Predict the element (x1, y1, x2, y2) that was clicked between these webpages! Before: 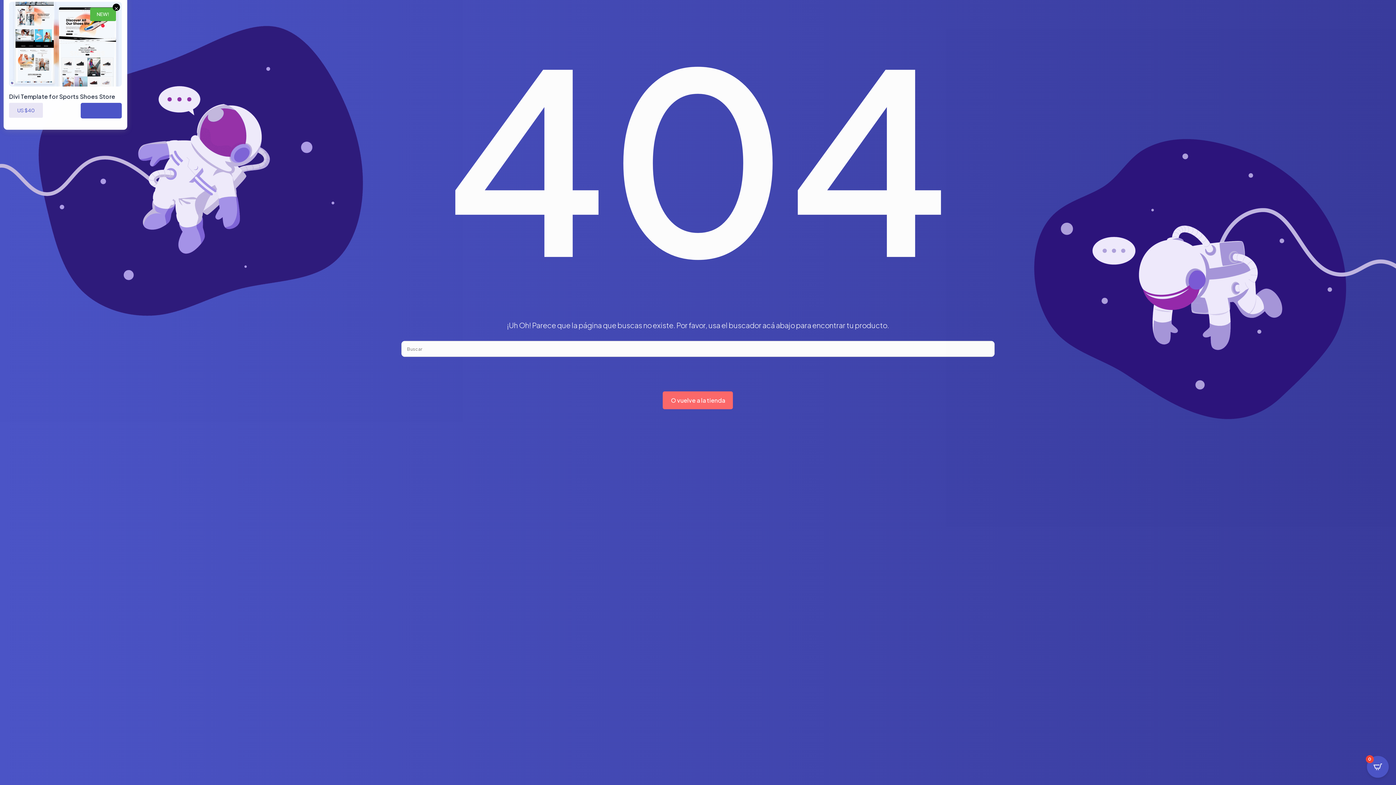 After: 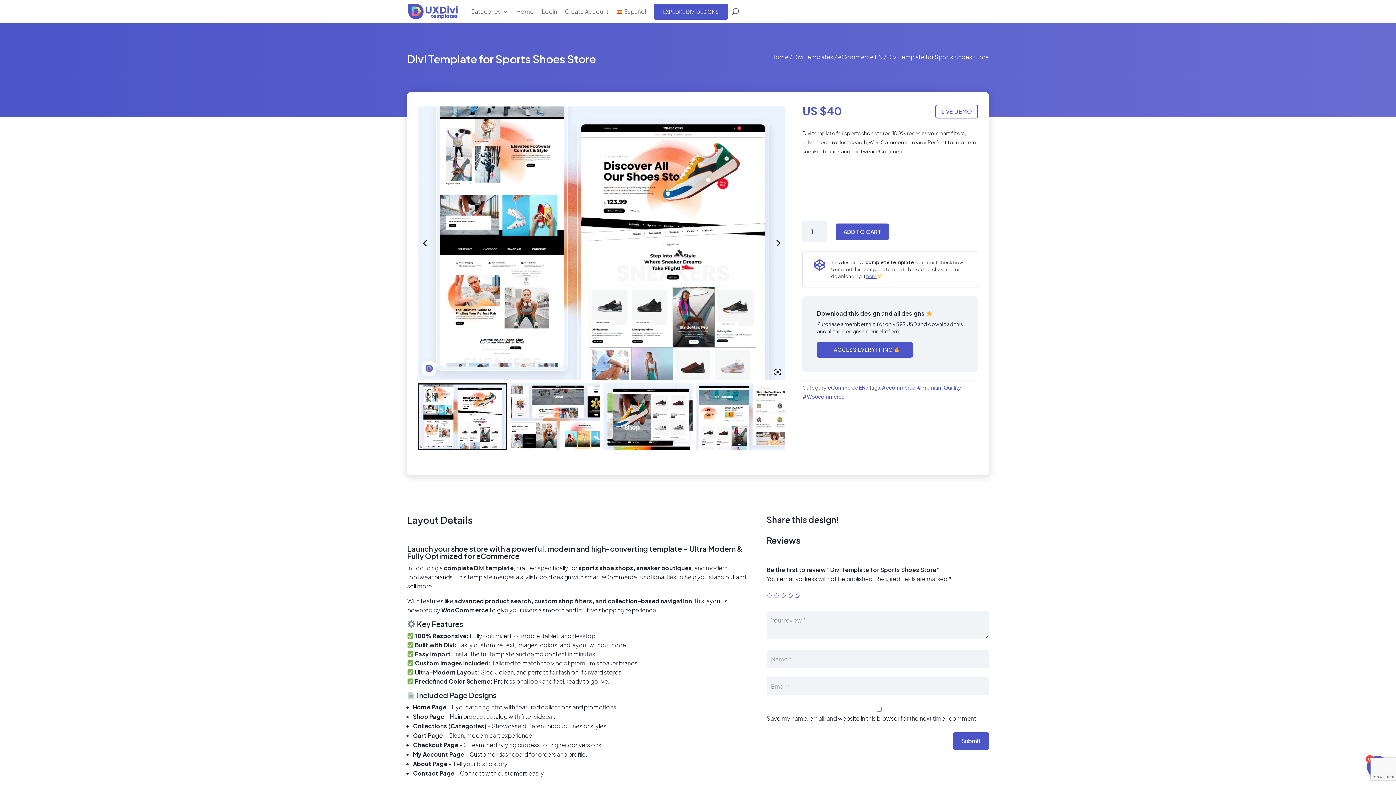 Action: label: NEW! bbox: (19, 7, 130, 91)